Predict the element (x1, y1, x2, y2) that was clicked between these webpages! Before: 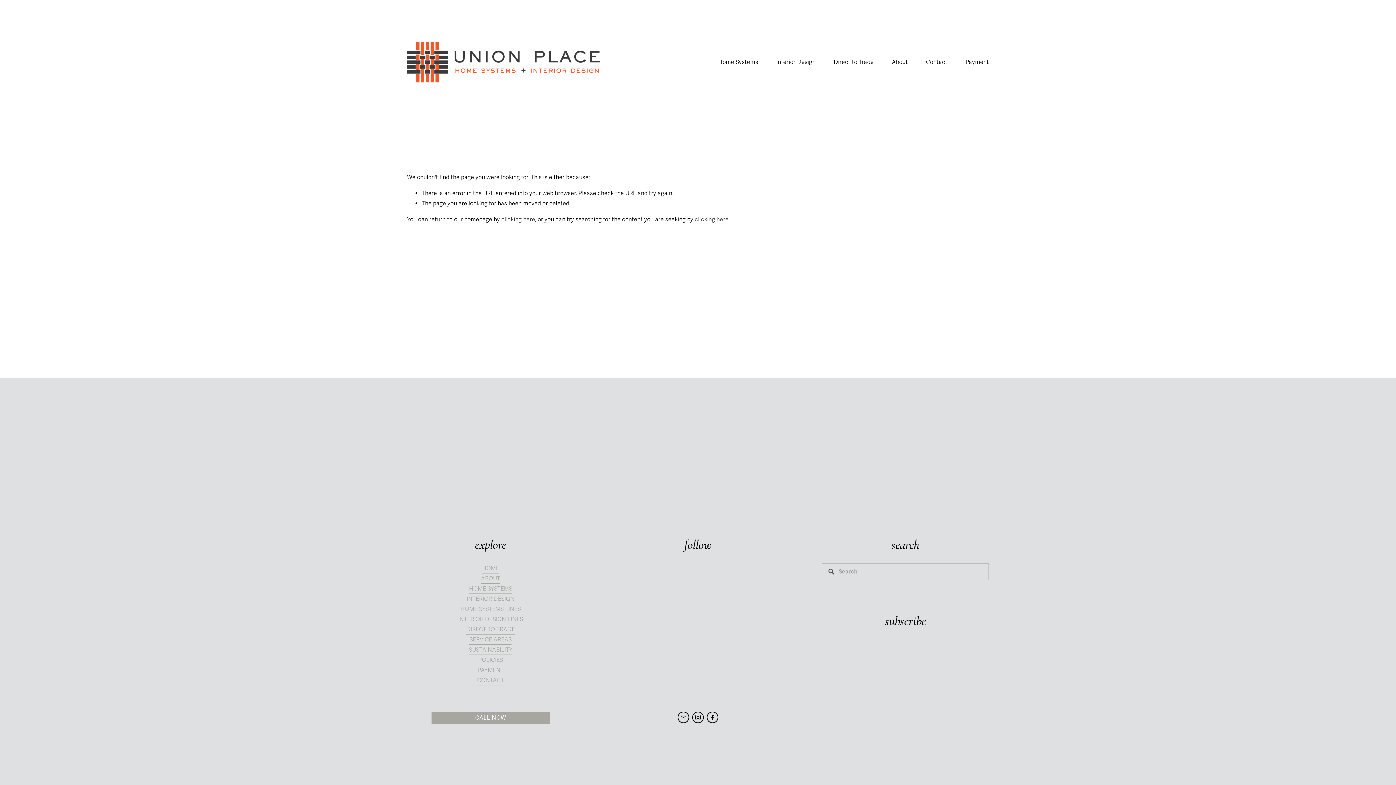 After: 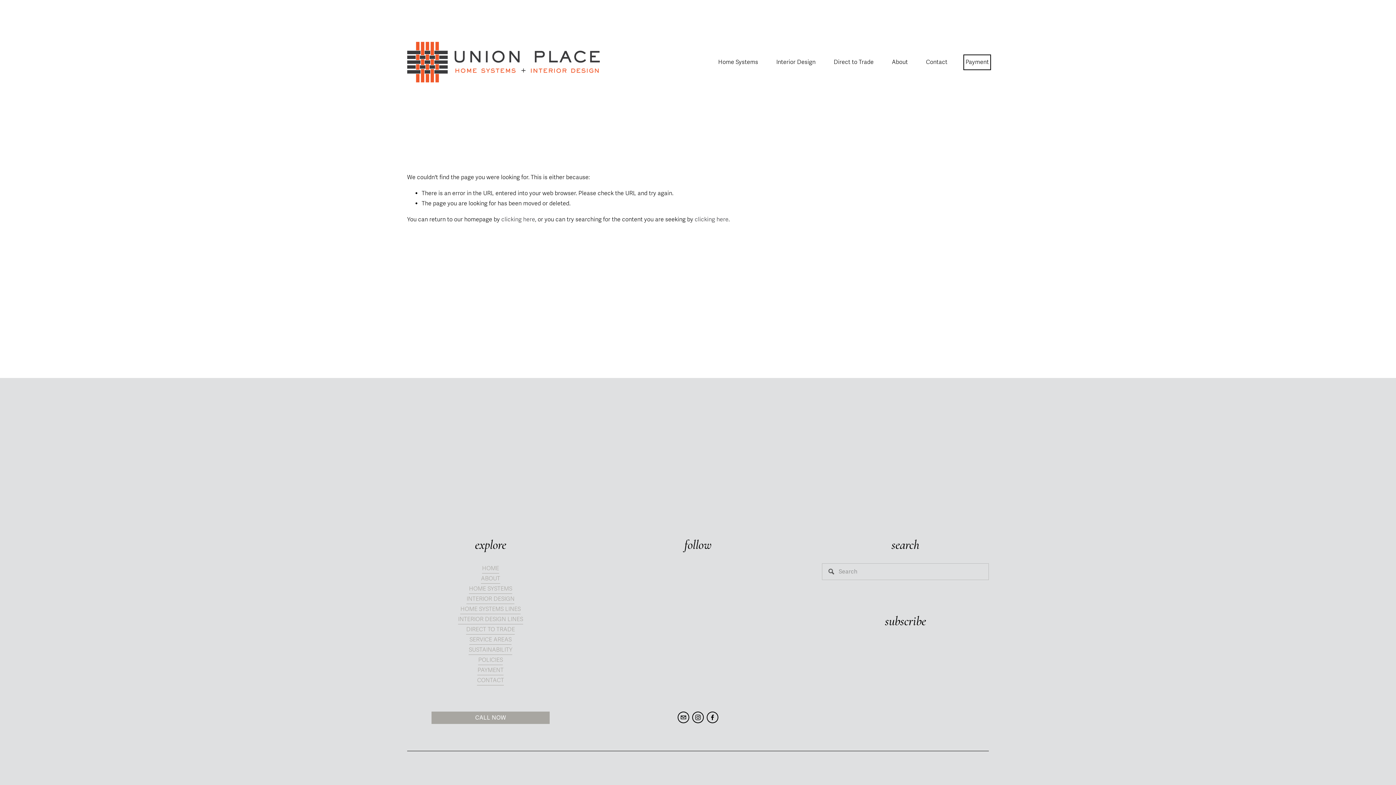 Action: label: Payment bbox: (965, 56, 989, 67)